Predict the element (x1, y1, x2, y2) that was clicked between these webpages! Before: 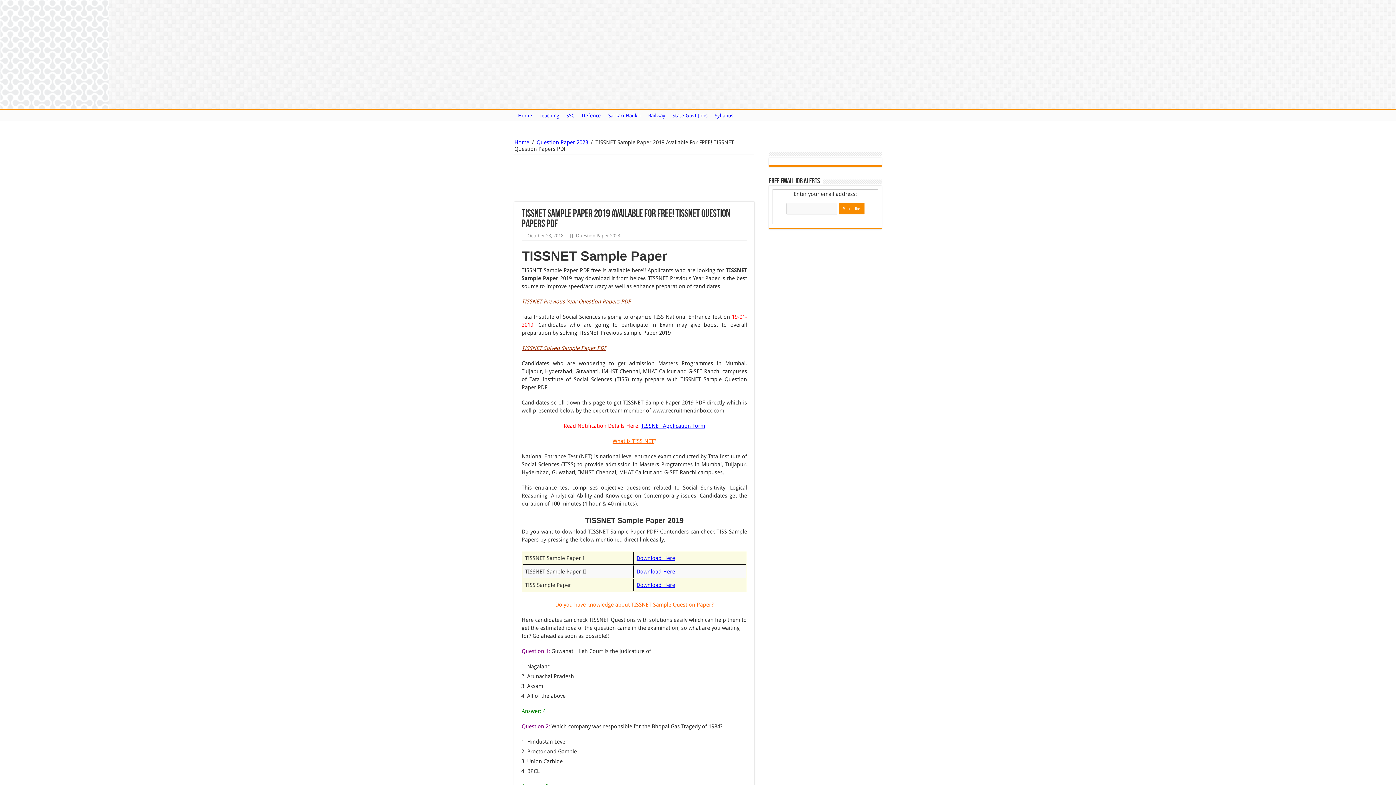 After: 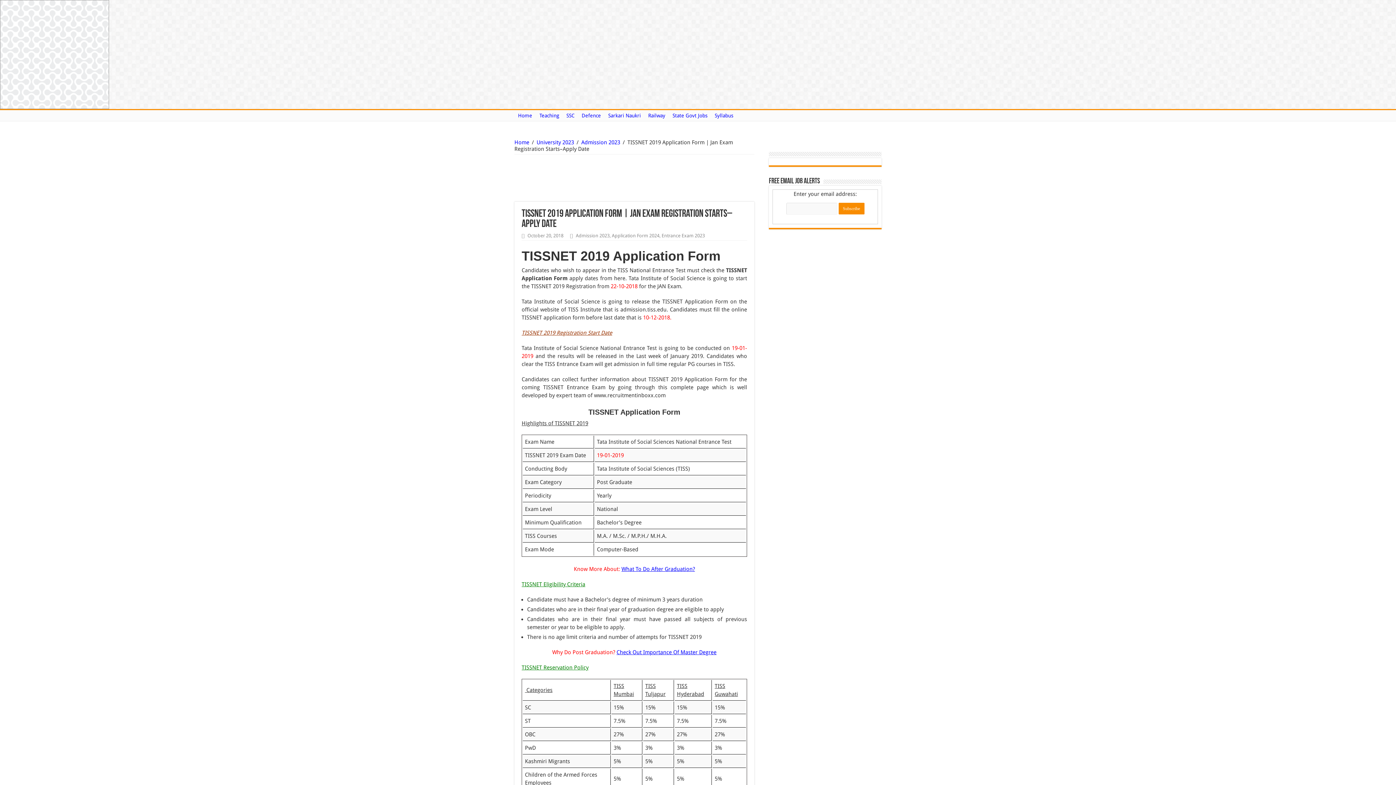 Action: bbox: (641, 422, 705, 429) label: TISSNET Application Form